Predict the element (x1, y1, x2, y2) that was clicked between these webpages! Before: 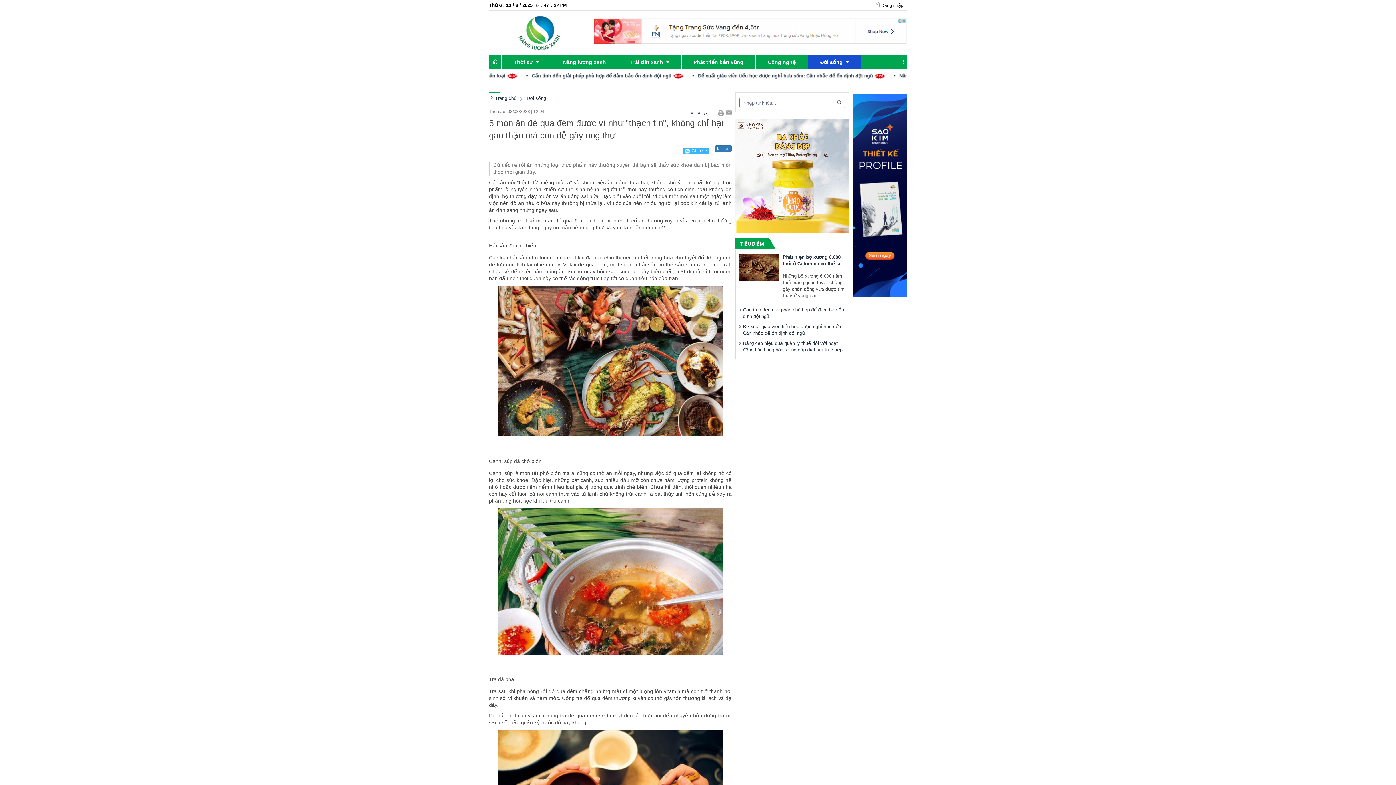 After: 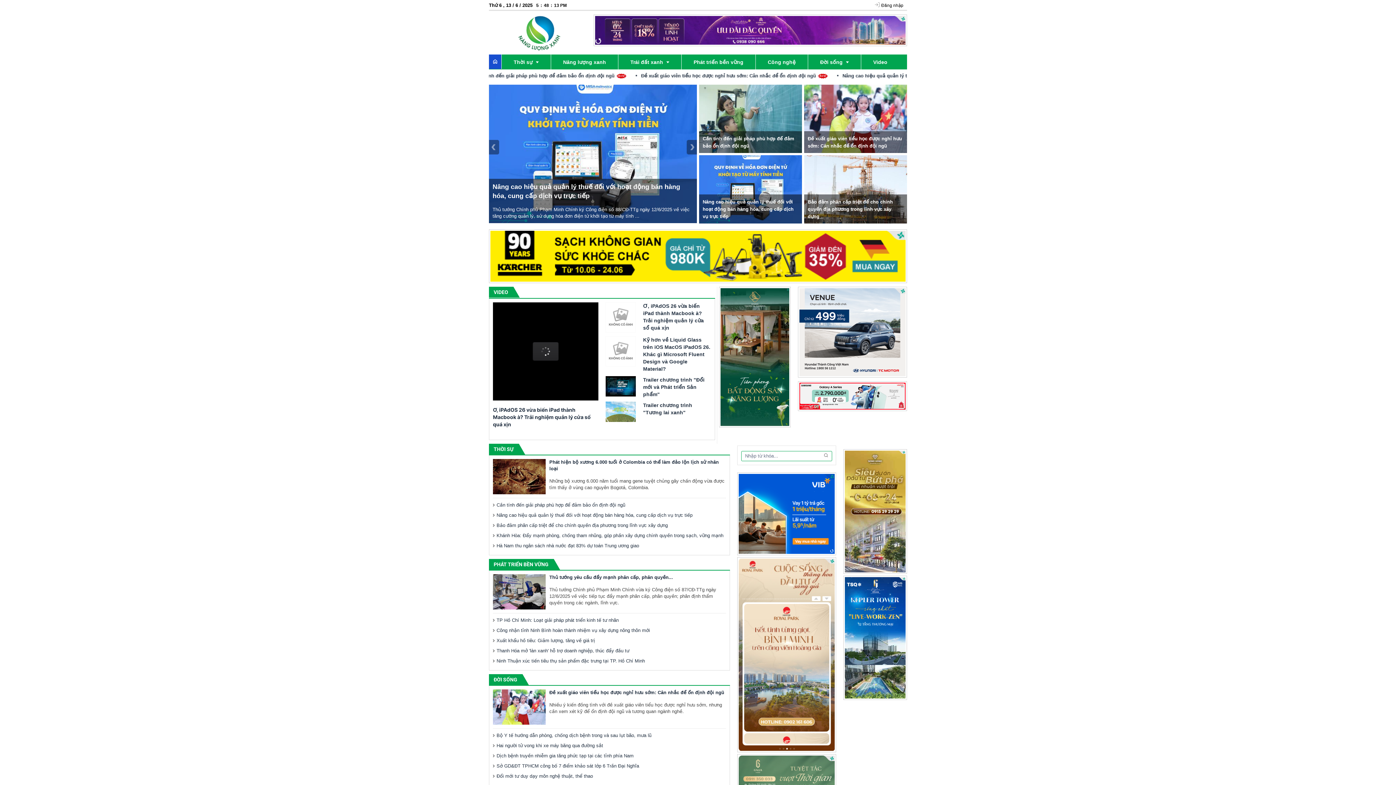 Action: label:  Trang chủ bbox: (489, 95, 516, 101)